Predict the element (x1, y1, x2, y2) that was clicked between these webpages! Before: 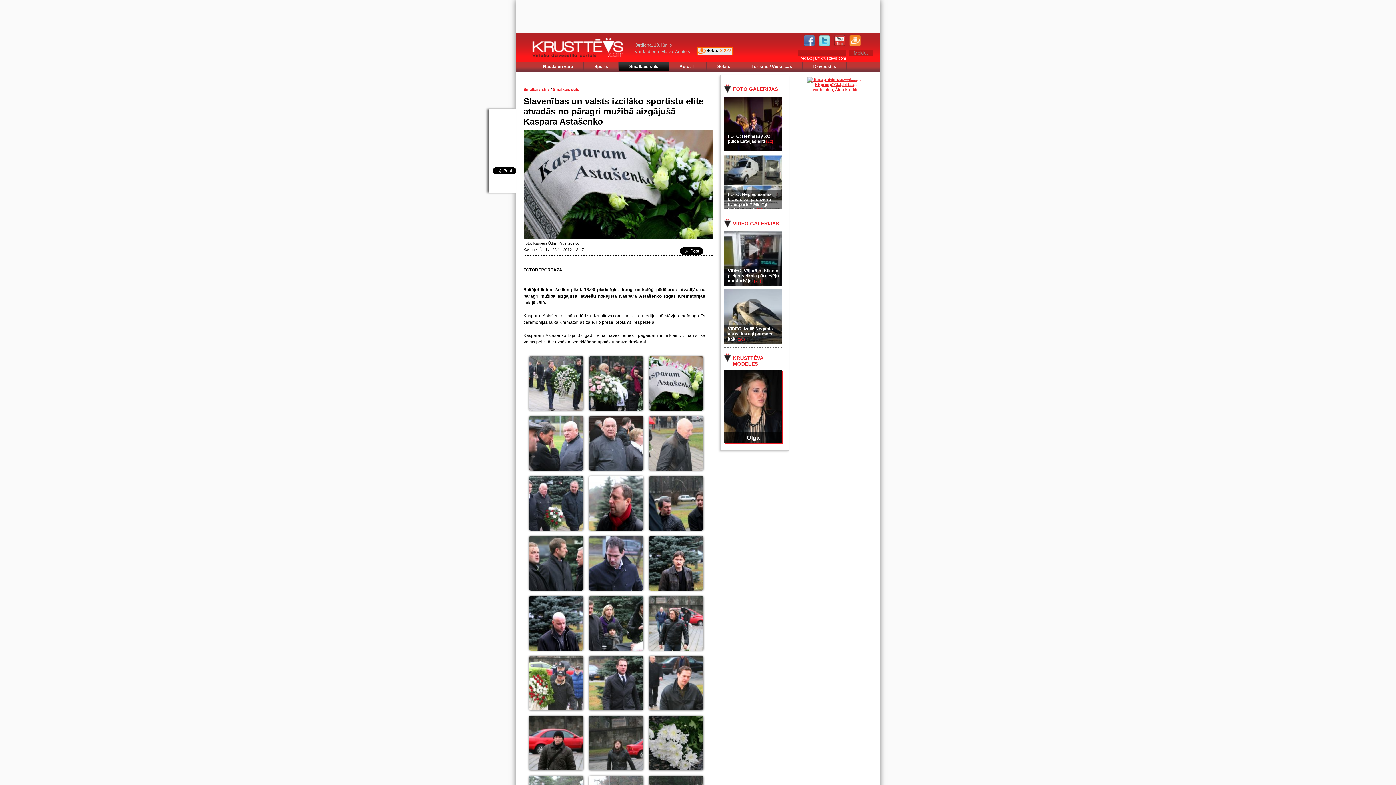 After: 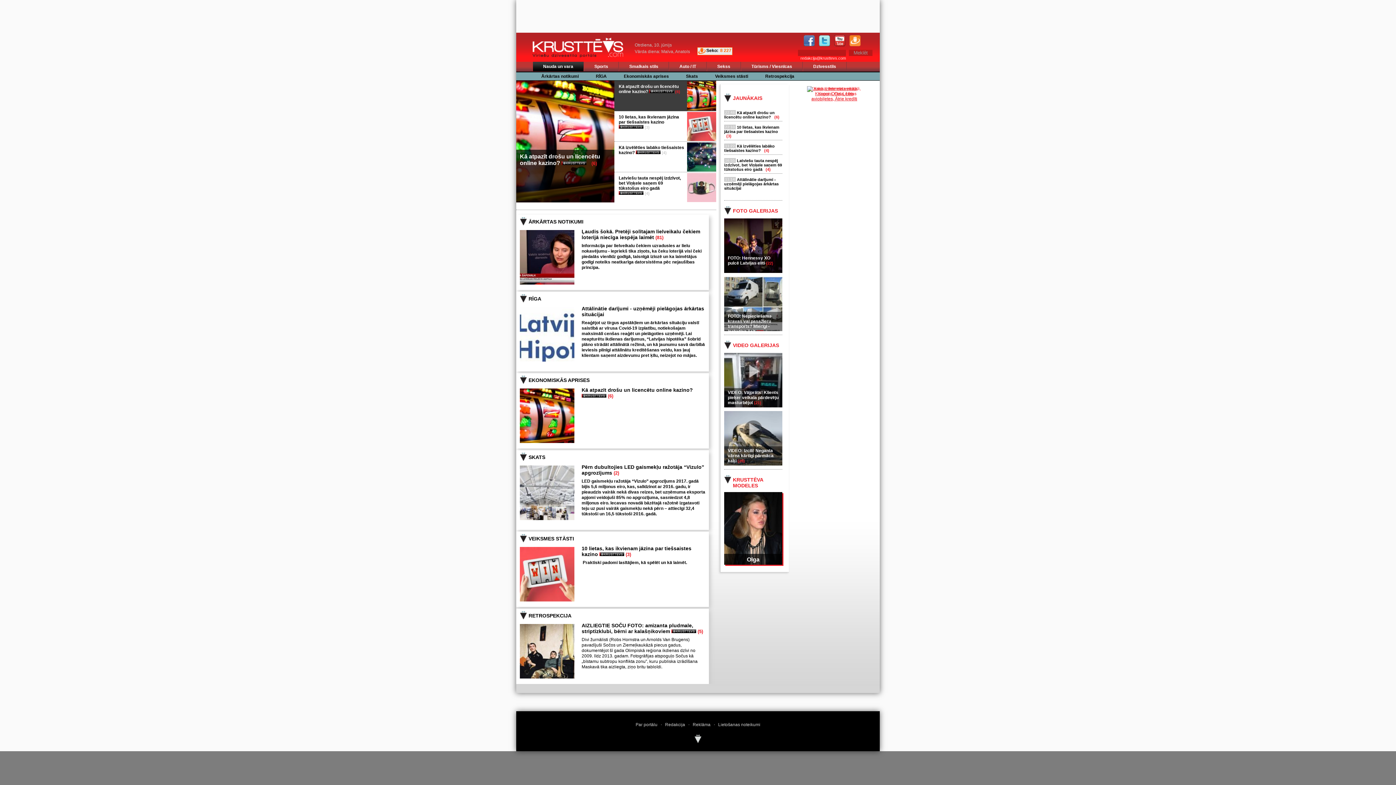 Action: bbox: (532, 61, 584, 71) label: Nauda un vara